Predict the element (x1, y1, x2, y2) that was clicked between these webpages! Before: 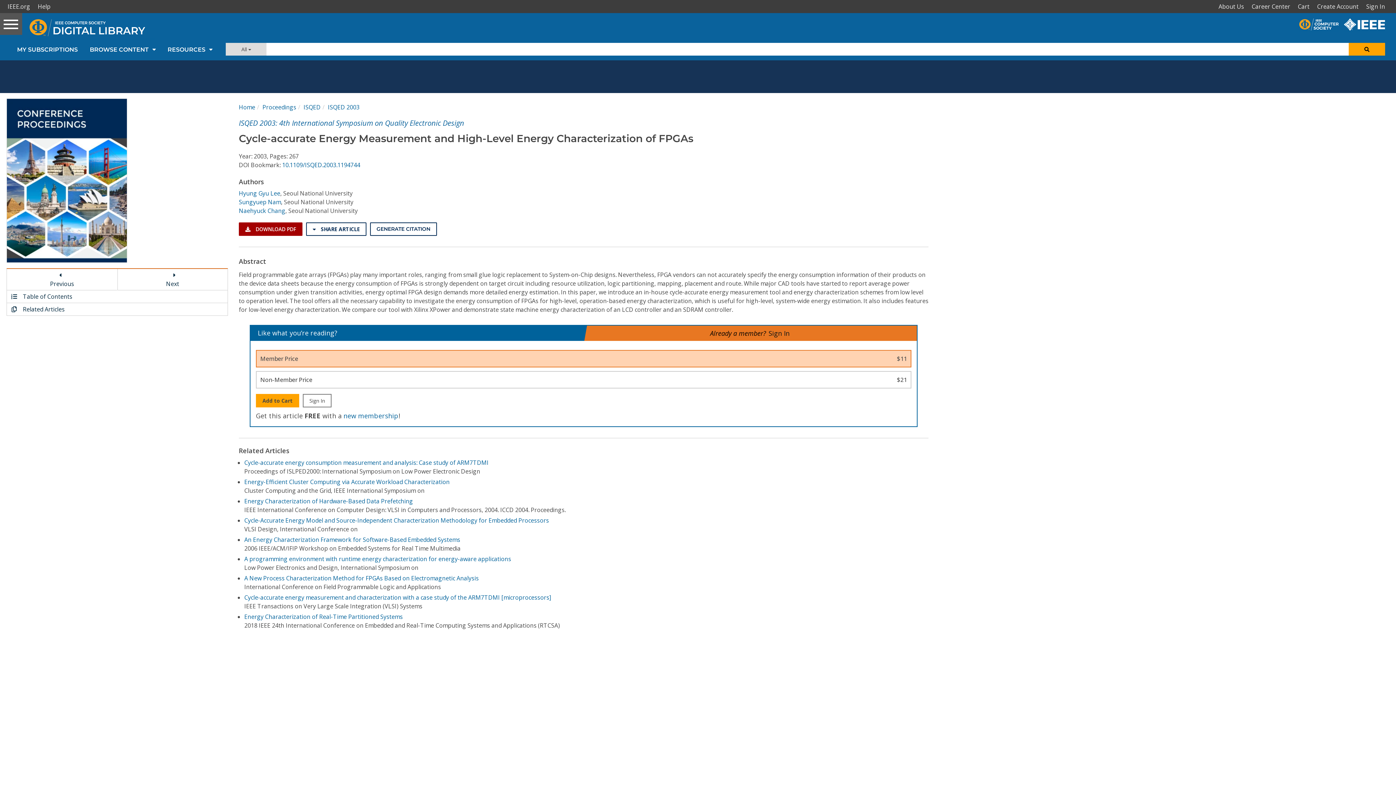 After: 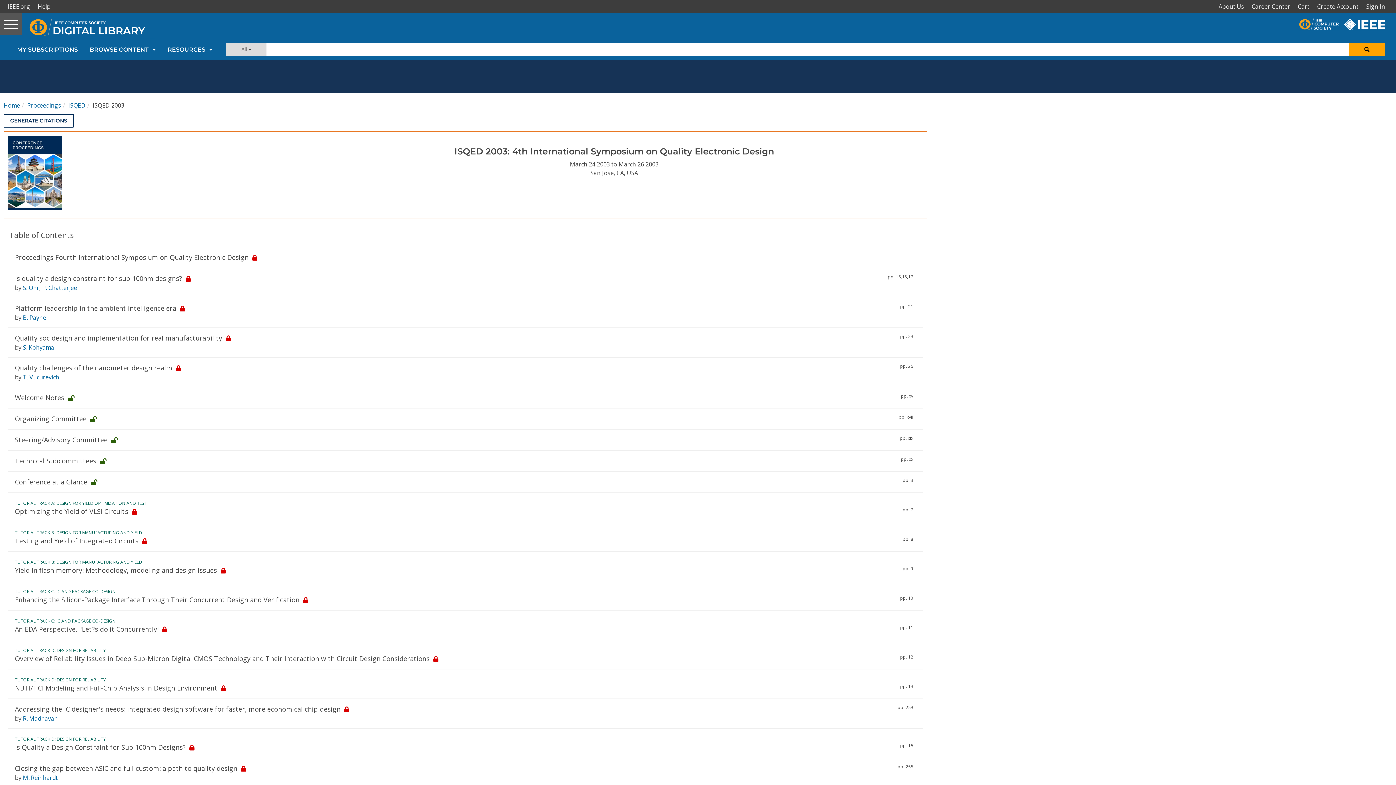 Action: label: ISQED 2003 bbox: (327, 103, 359, 111)